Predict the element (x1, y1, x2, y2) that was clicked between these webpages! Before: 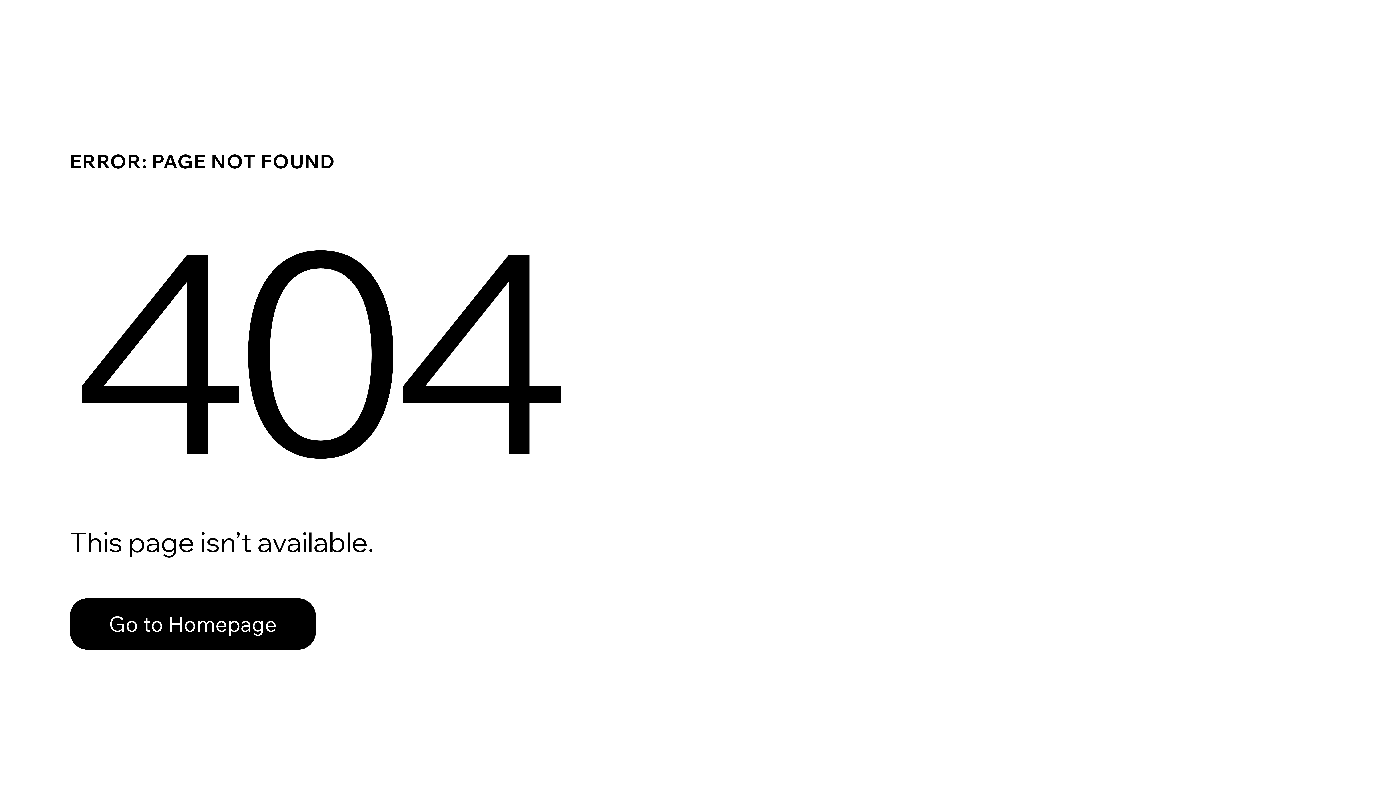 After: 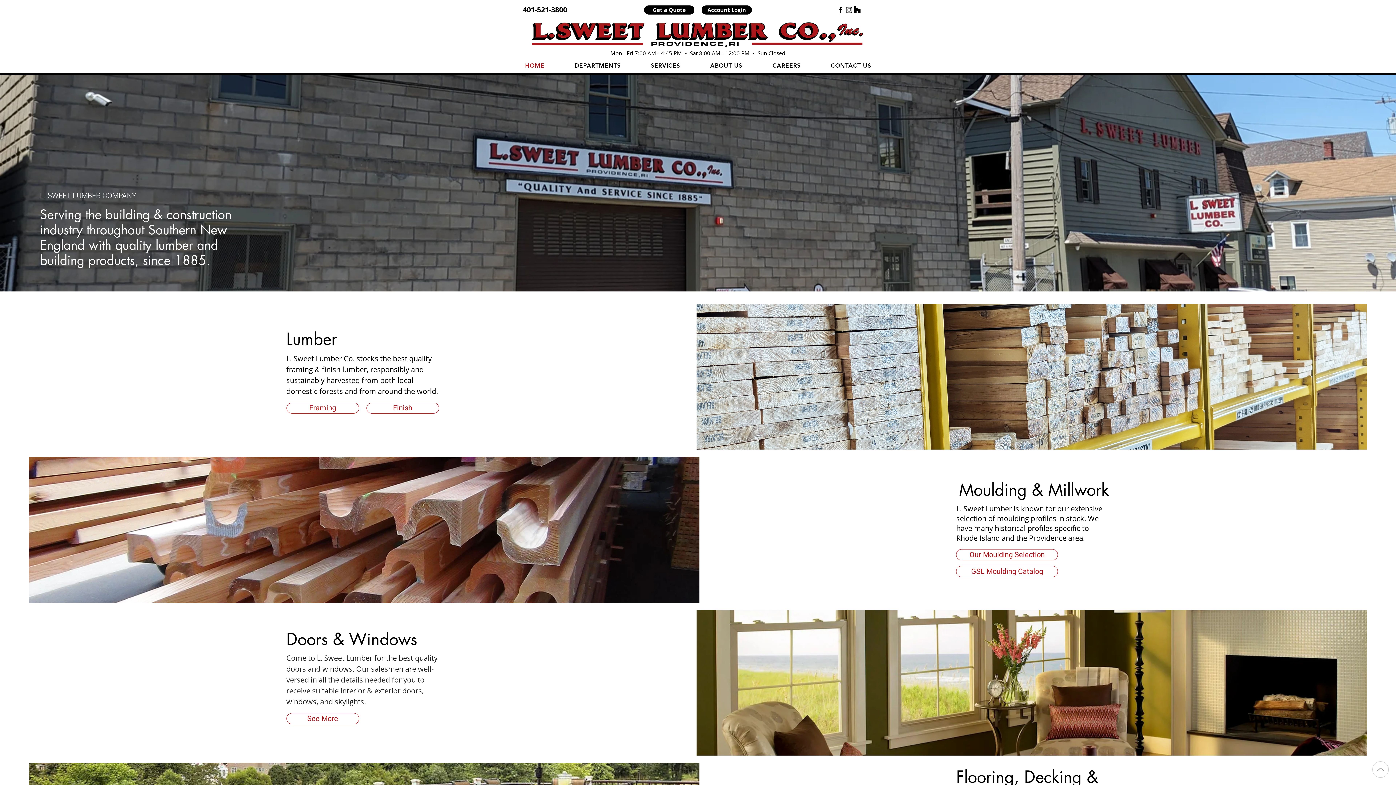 Action: label: Go to Homepage bbox: (69, 582, 768, 659)